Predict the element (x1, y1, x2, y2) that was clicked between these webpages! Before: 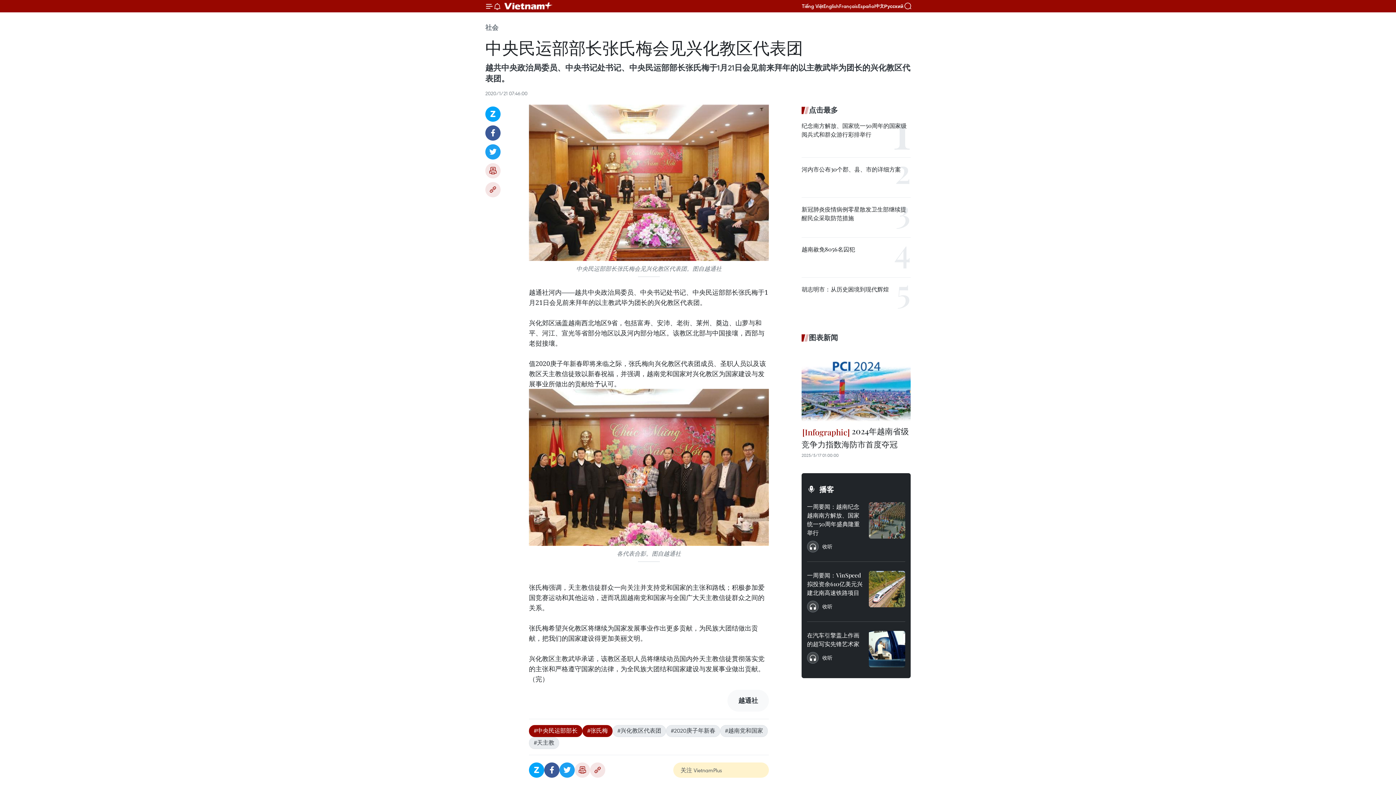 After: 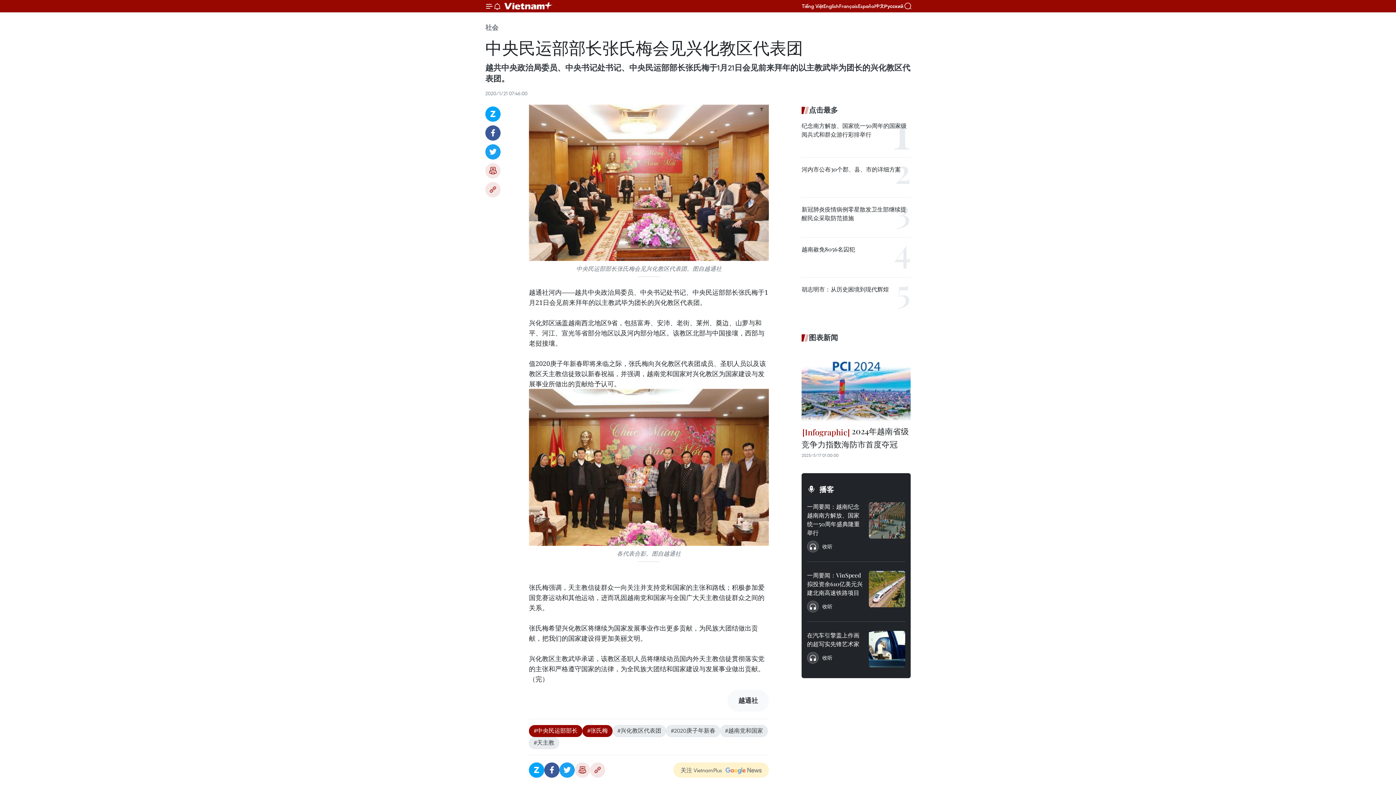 Action: label: Zalo bbox: (529, 762, 544, 778)